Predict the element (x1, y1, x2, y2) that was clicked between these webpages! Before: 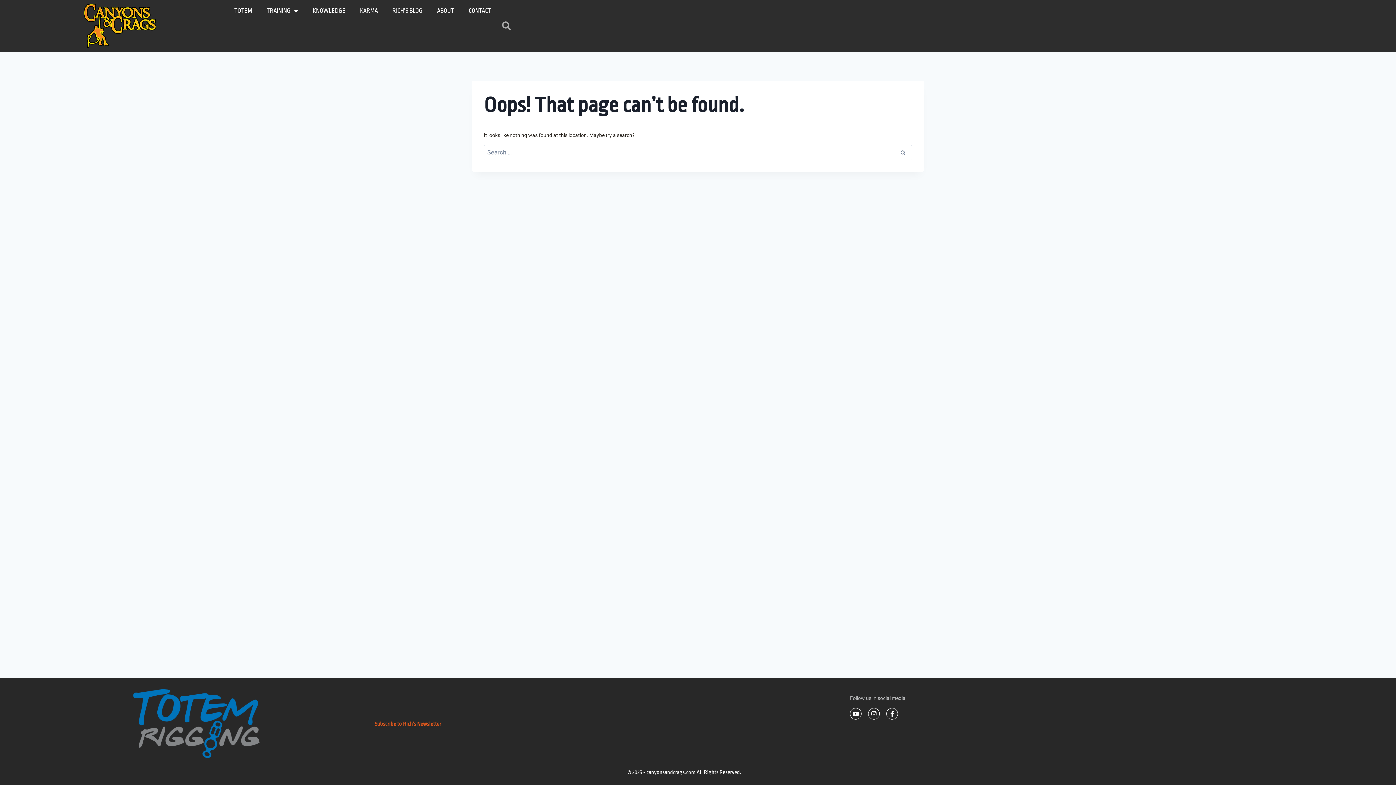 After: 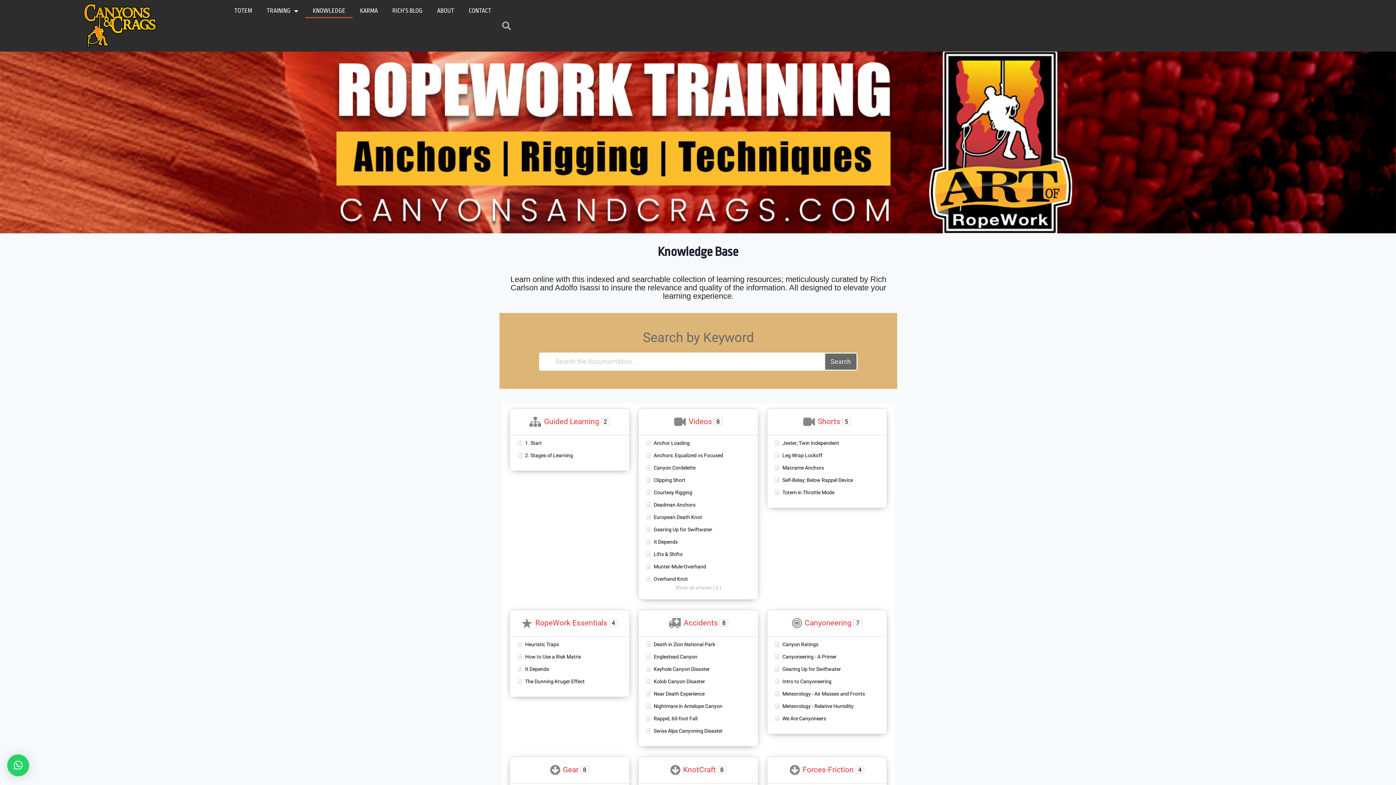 Action: bbox: (305, 3, 352, 18) label: KNOWLEDGE